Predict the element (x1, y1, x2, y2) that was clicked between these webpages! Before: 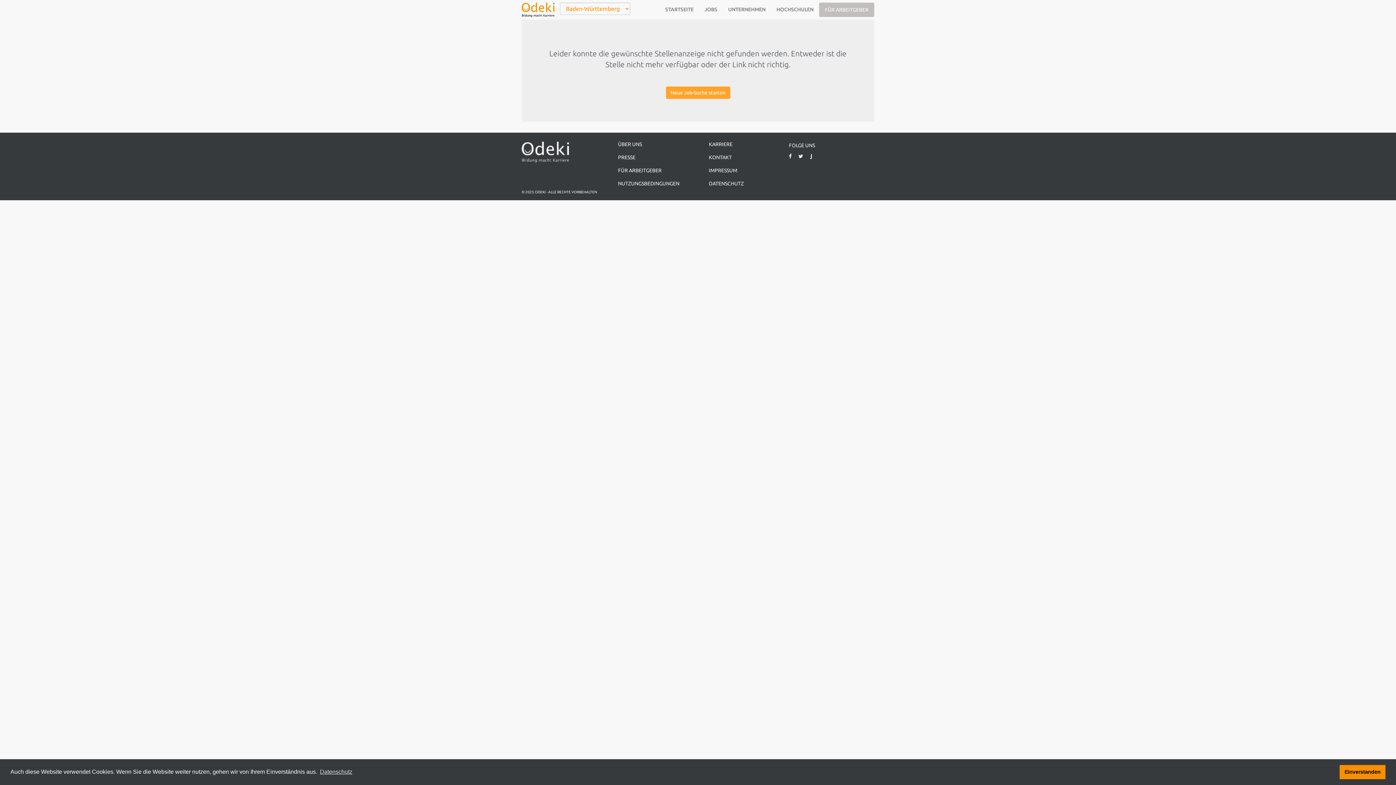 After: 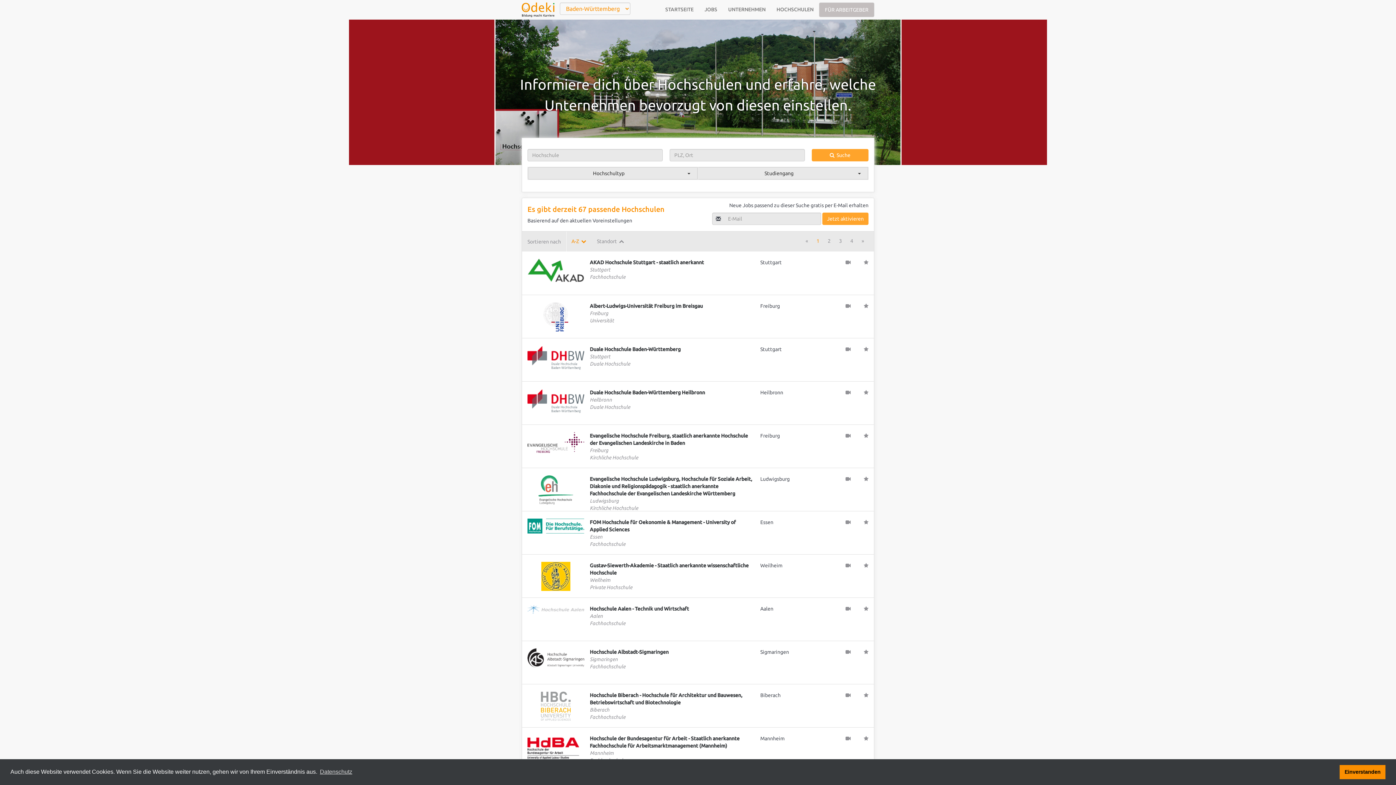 Action: label: HOCHSCHULEN bbox: (771, 2, 819, 16)